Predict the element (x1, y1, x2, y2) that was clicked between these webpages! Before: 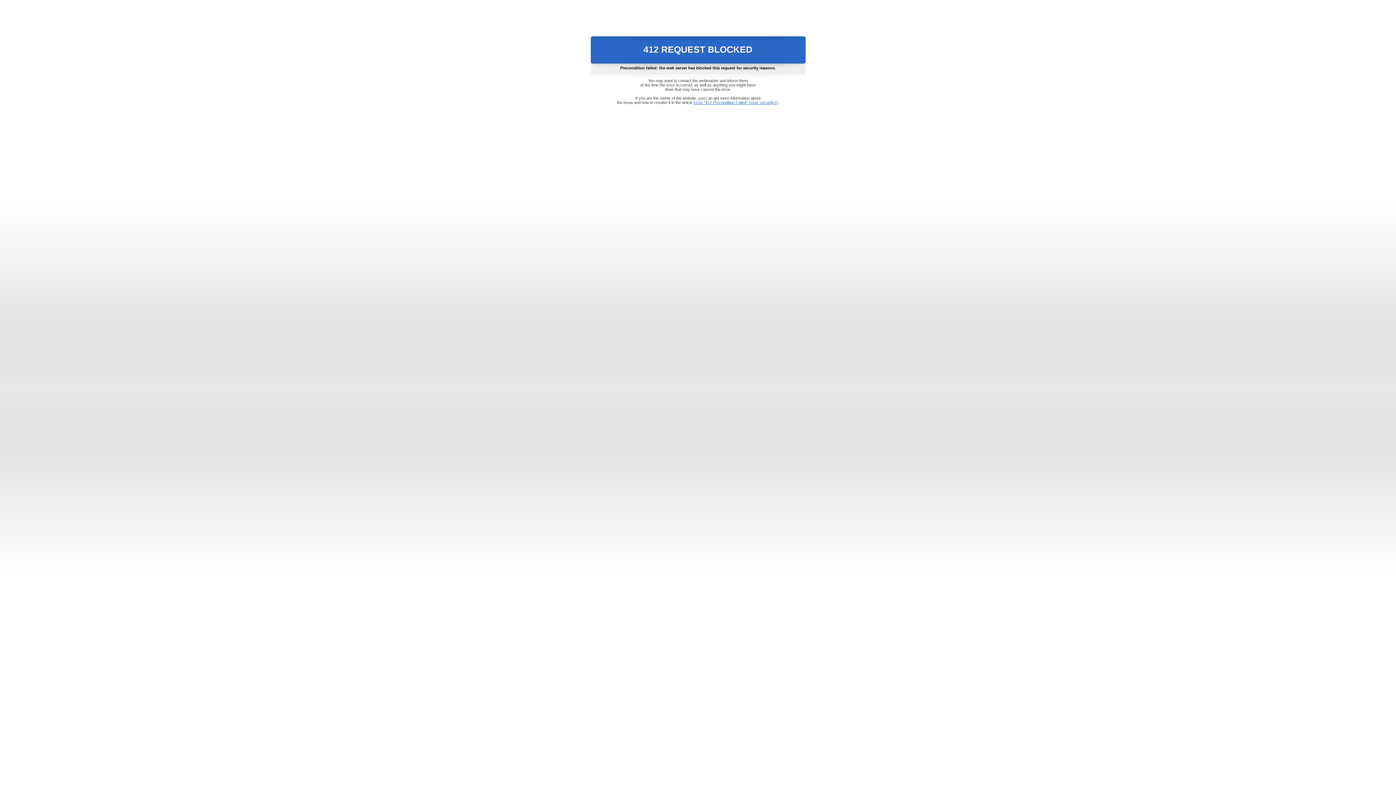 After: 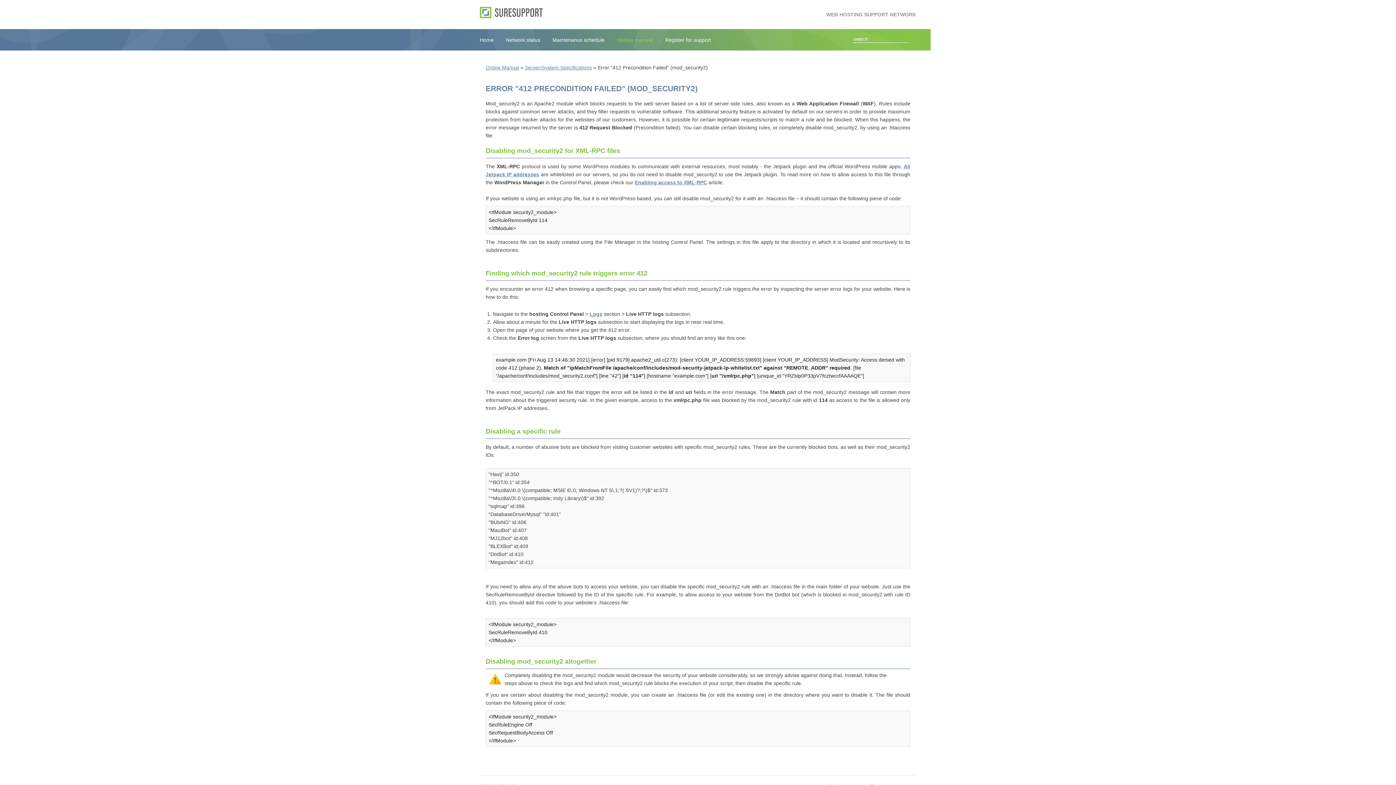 Action: bbox: (693, 100, 778, 104) label: Error "412 Precondition Failed" (mod_security2)